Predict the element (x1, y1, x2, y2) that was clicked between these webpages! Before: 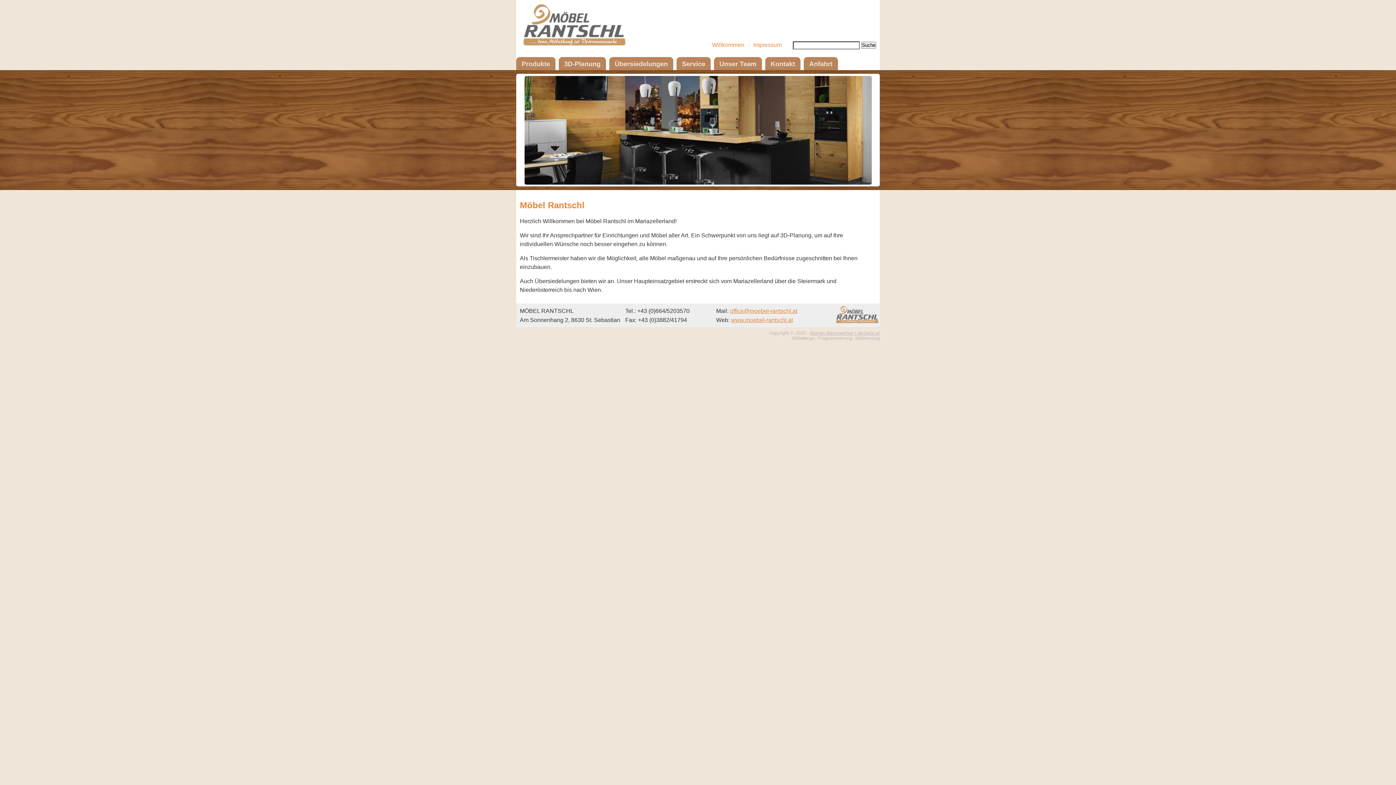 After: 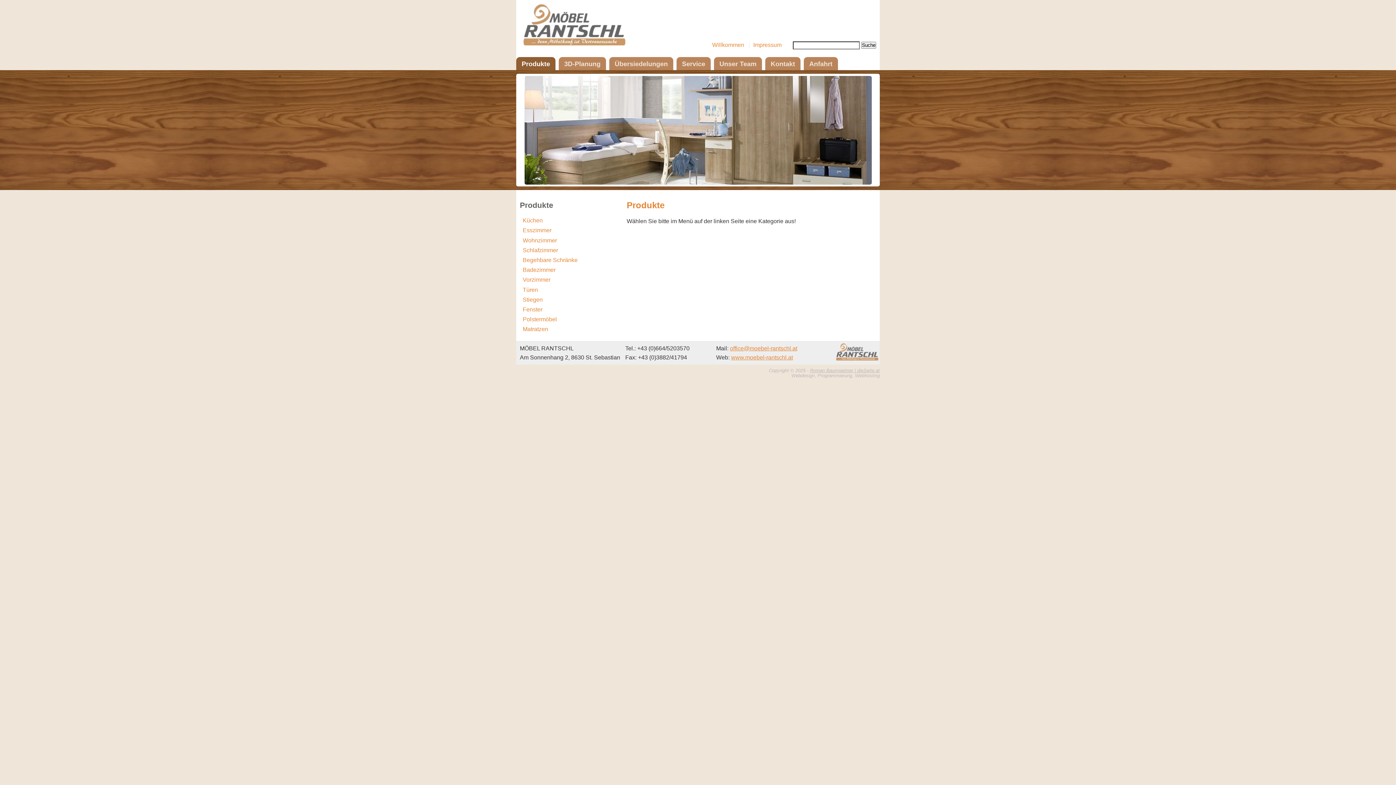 Action: bbox: (516, 57, 555, 70) label: Produkte